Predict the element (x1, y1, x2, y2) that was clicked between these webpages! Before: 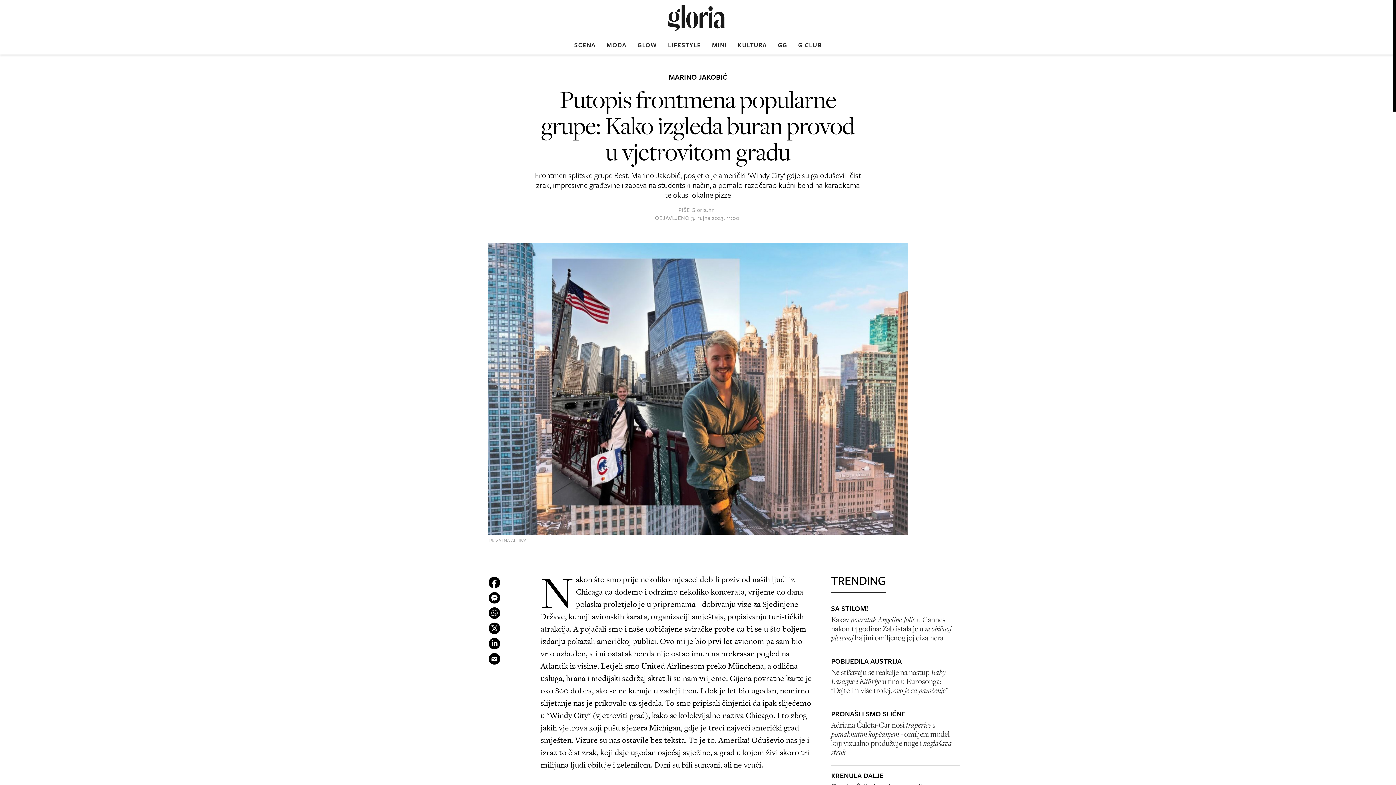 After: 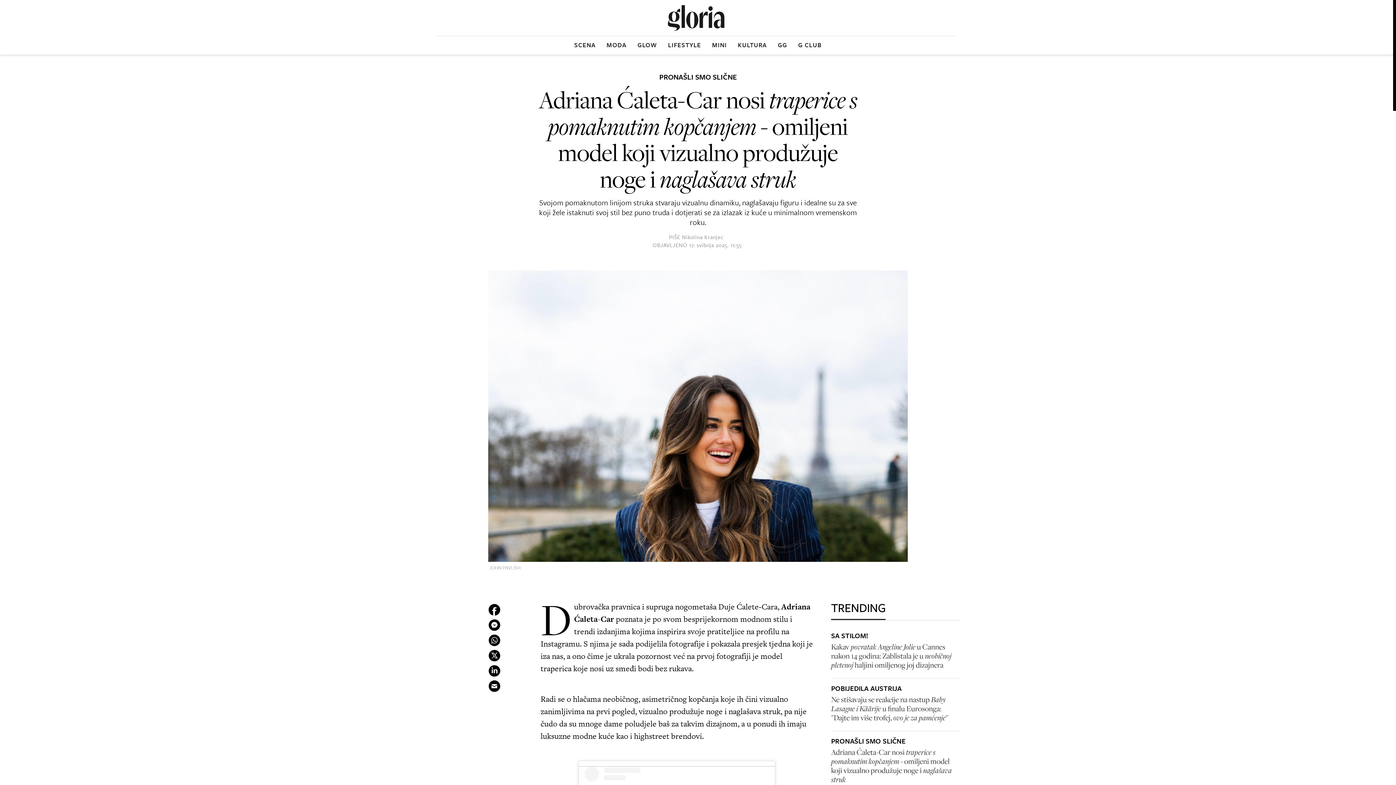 Action: bbox: (831, 709, 959, 766) label: PRONAŠLI SMO SLIČNE
Adriana Ćaleta-Car nosi traperice s pomaknutim kopčanjem - omiljeni model koji vizualno produžuje noge i naglašava struk